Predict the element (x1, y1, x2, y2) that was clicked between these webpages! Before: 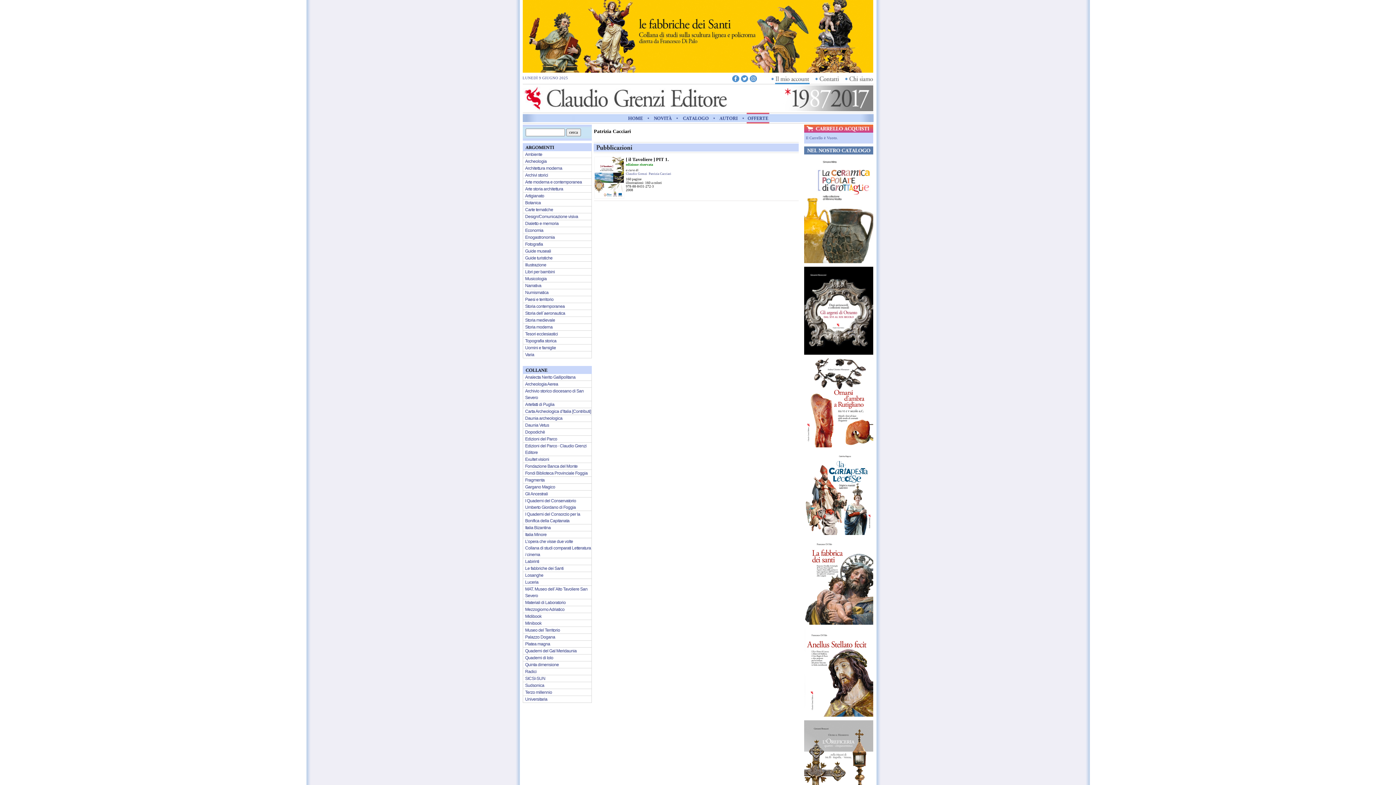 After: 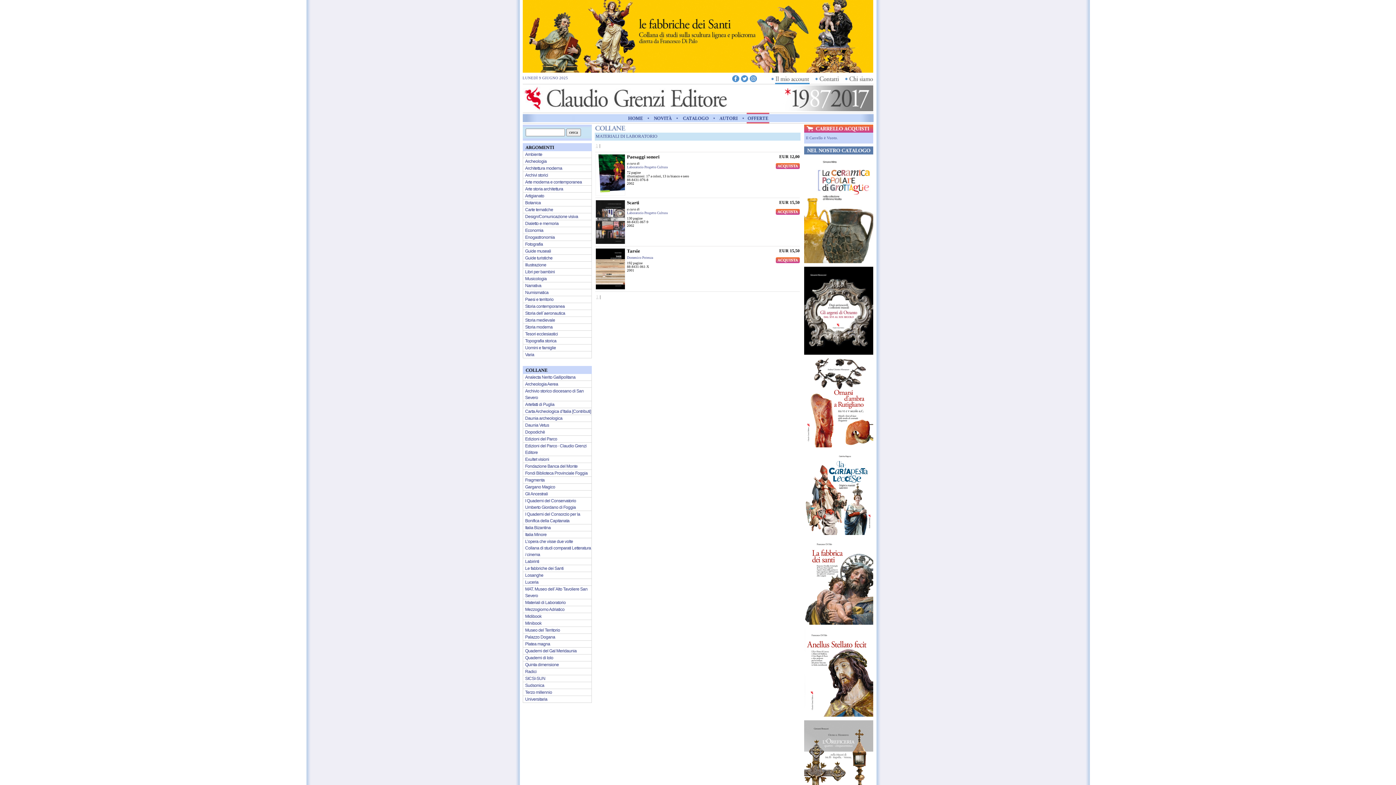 Action: bbox: (525, 600, 565, 605) label: Materiali di Laboratorio